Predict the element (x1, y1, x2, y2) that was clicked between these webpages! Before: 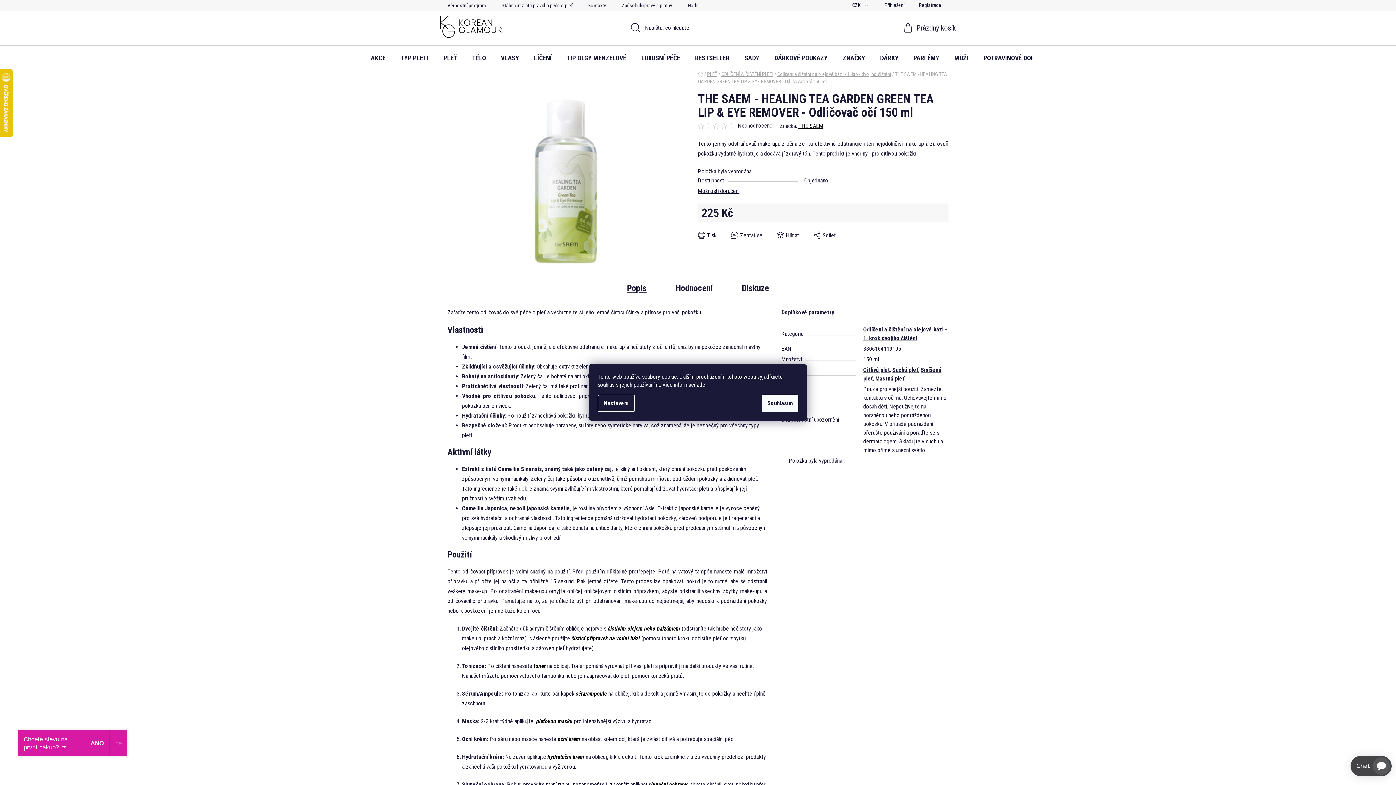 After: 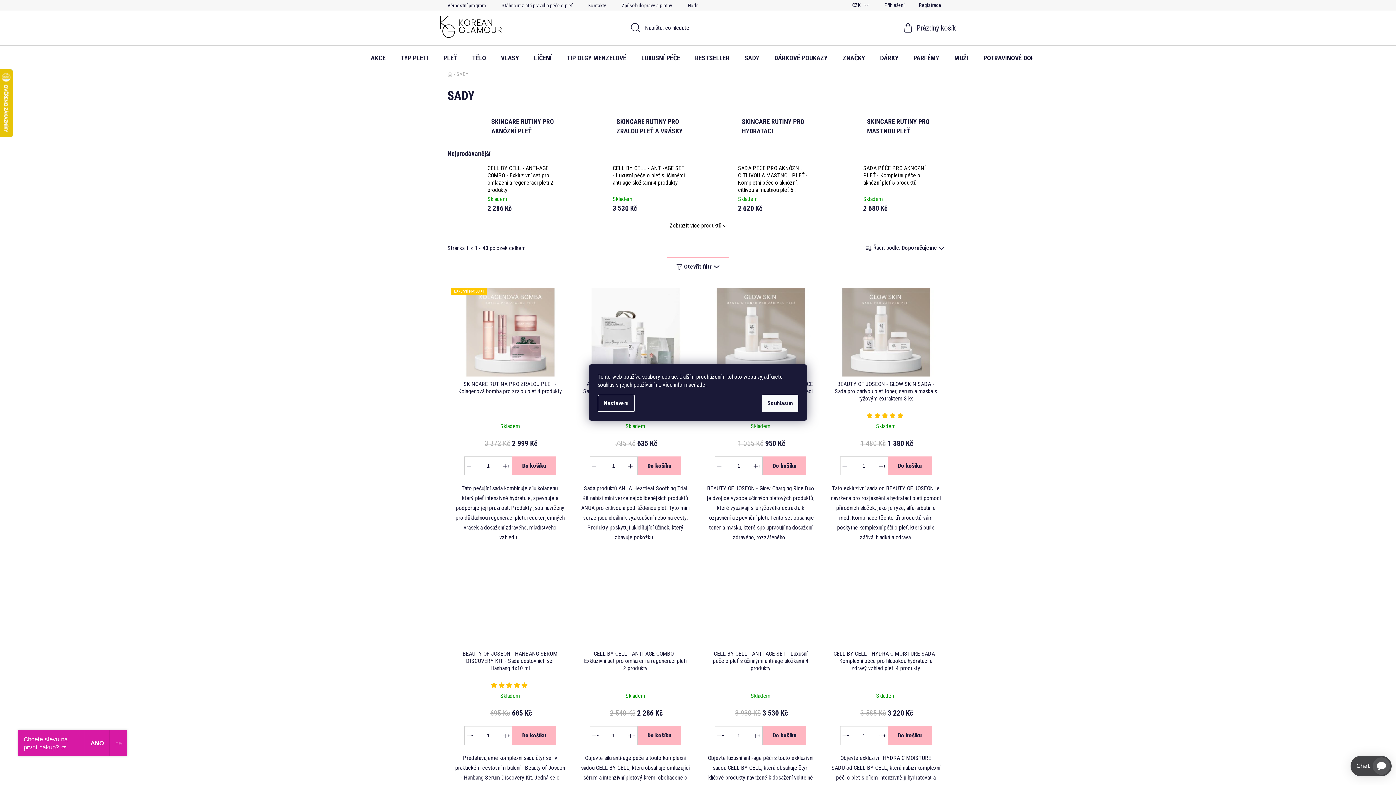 Action: label: SADY bbox: (737, 45, 766, 70)